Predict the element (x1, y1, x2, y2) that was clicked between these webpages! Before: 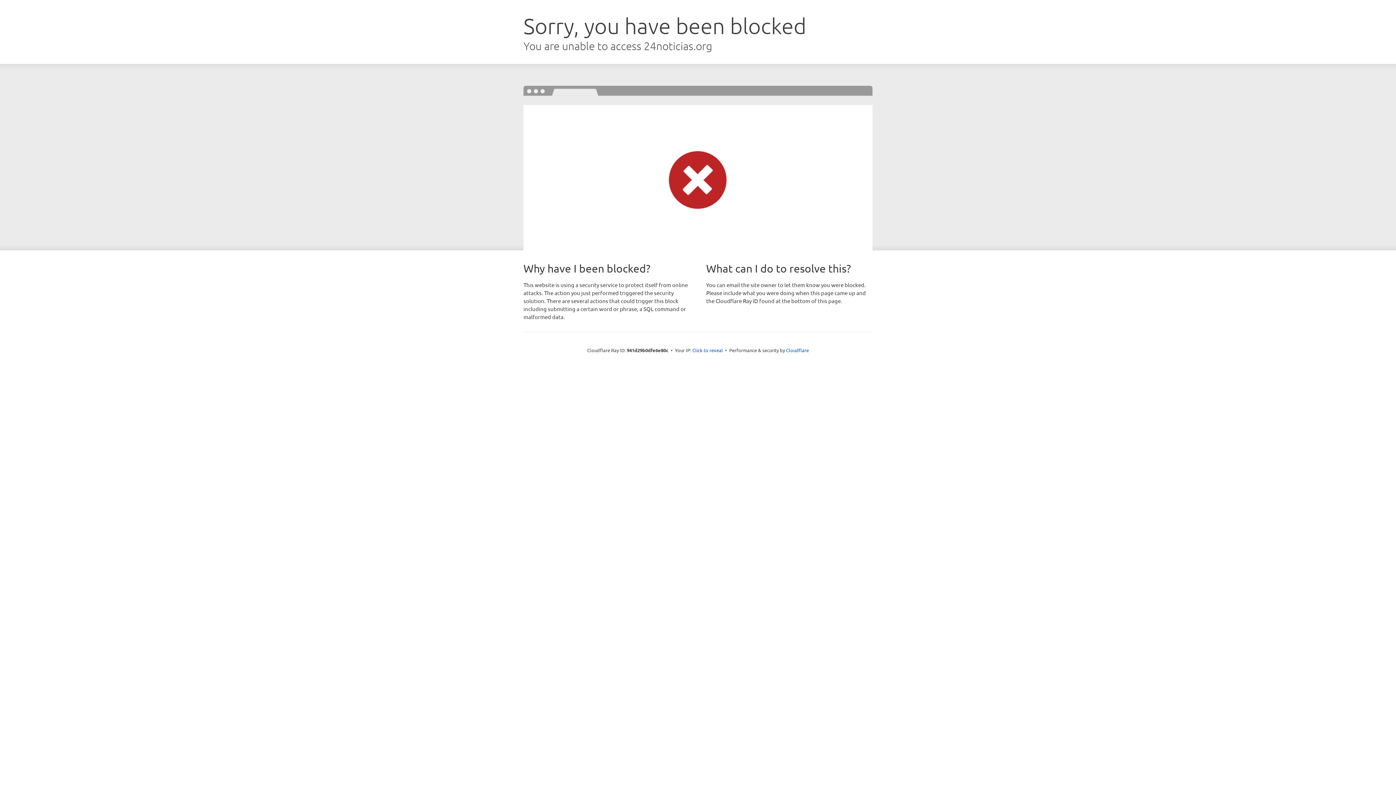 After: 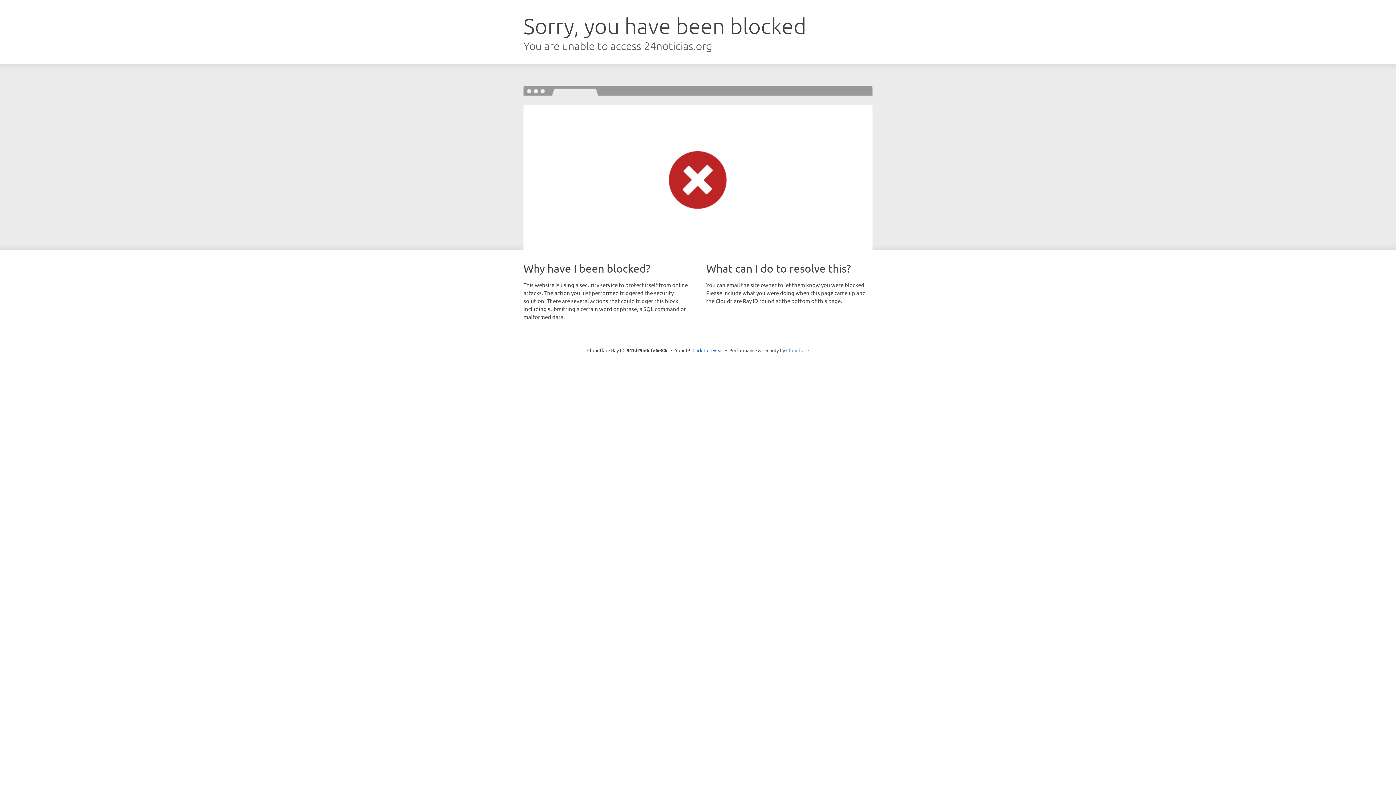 Action: bbox: (786, 347, 809, 353) label: Cloudflare